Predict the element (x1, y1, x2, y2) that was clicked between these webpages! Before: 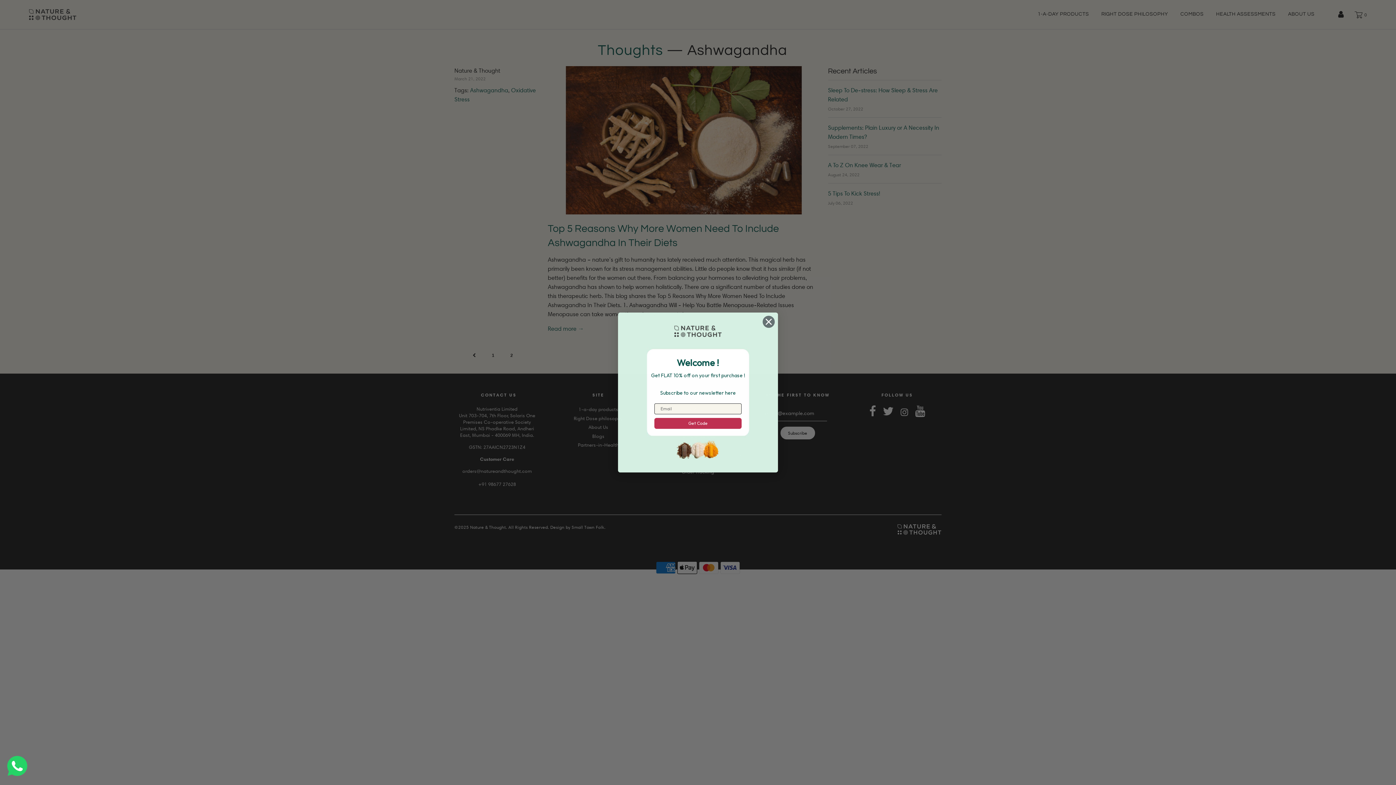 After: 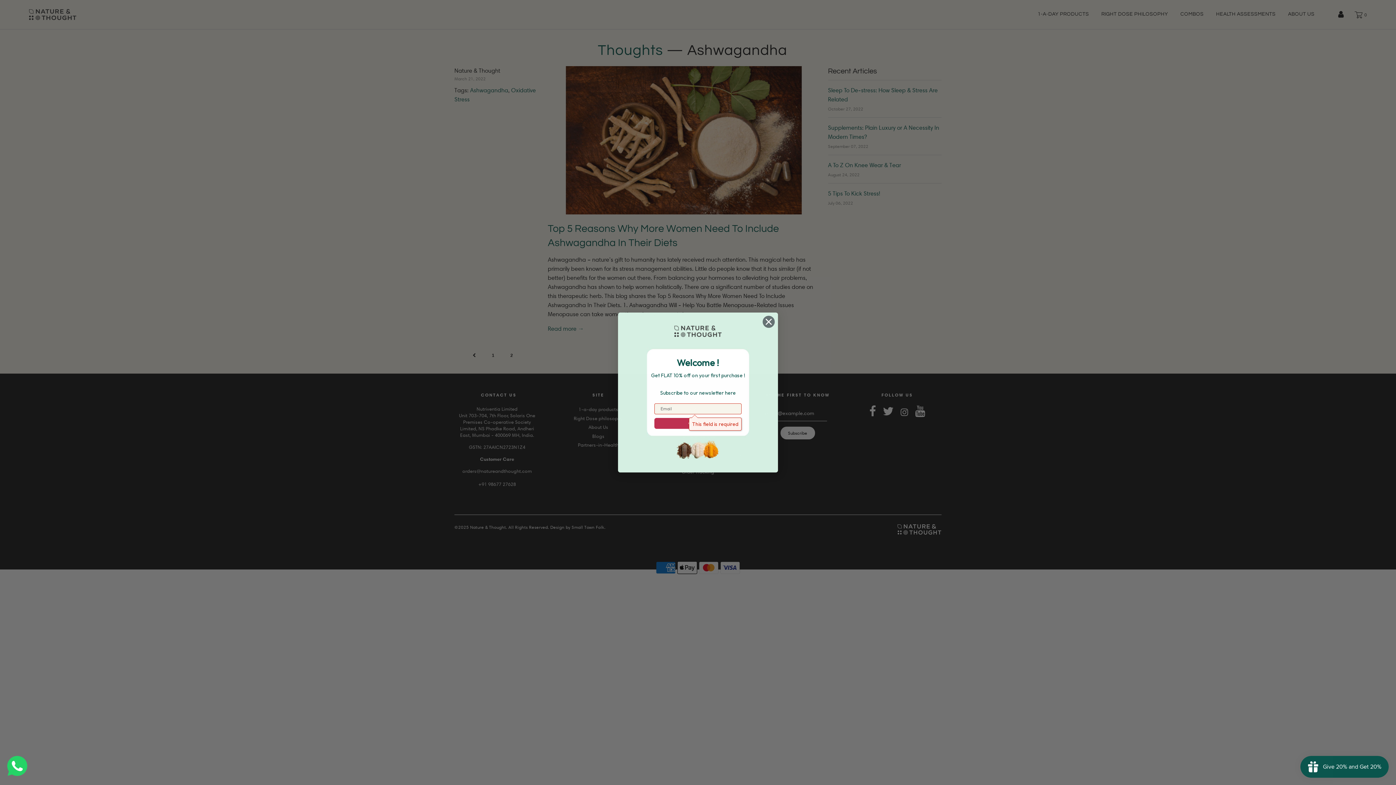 Action: bbox: (654, 418, 741, 428) label: Get Code